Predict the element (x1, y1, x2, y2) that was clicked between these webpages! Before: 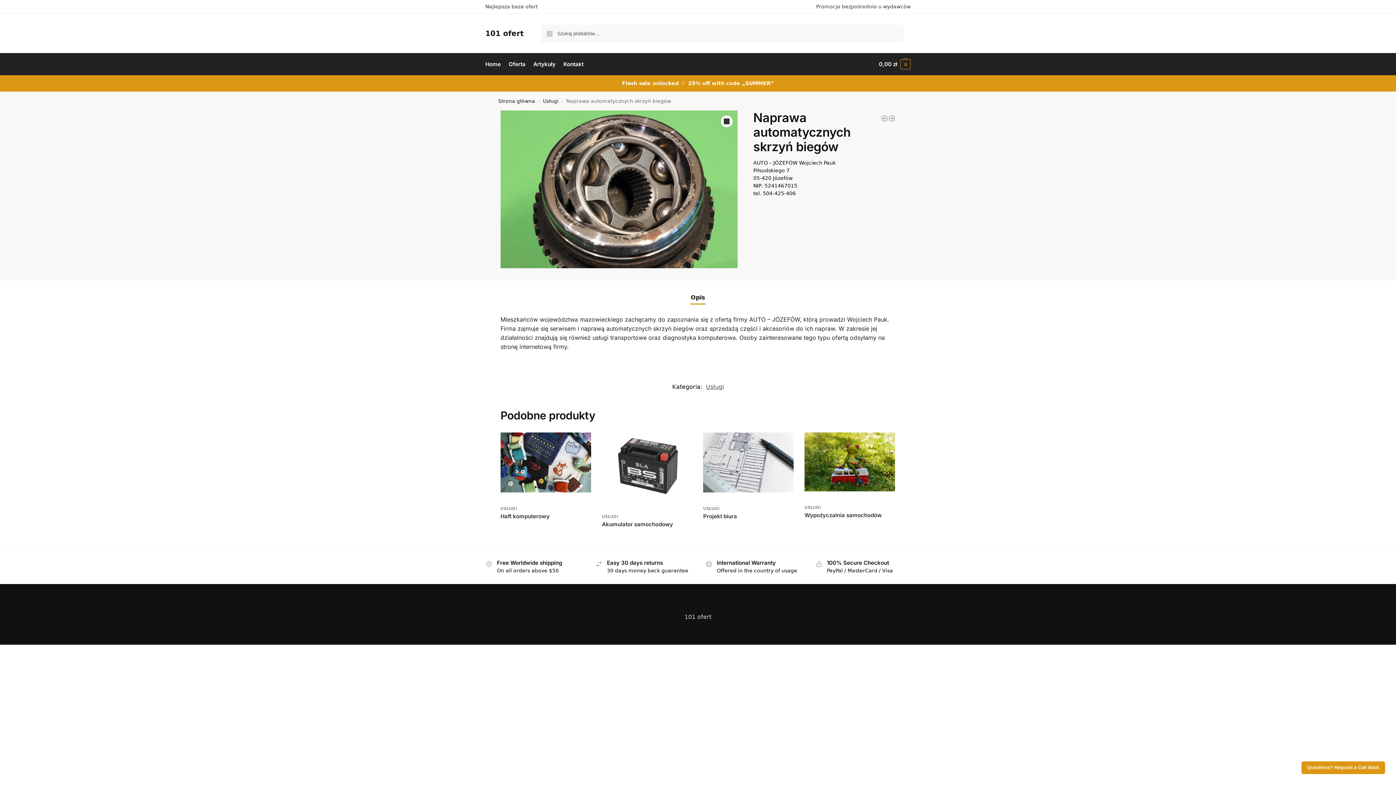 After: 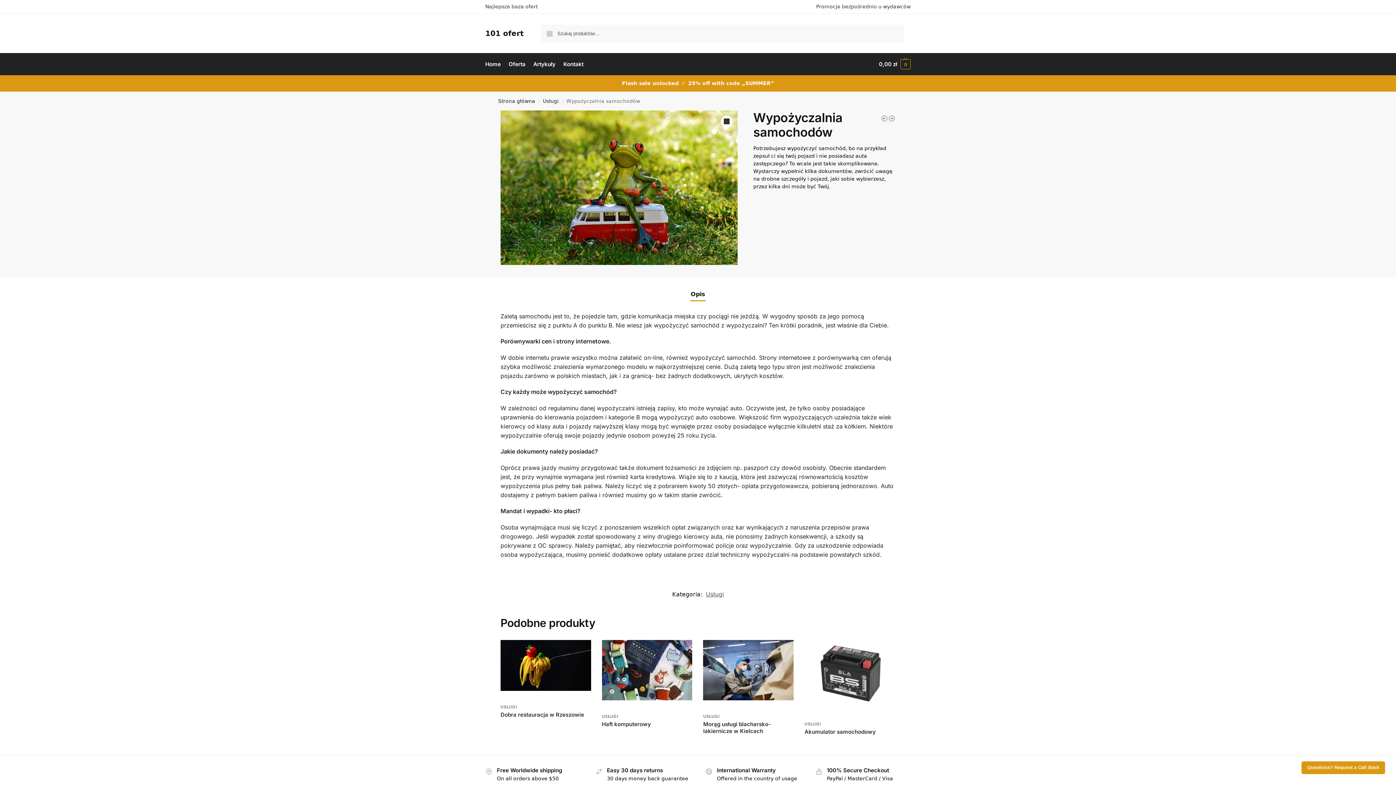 Action: bbox: (804, 432, 895, 491)